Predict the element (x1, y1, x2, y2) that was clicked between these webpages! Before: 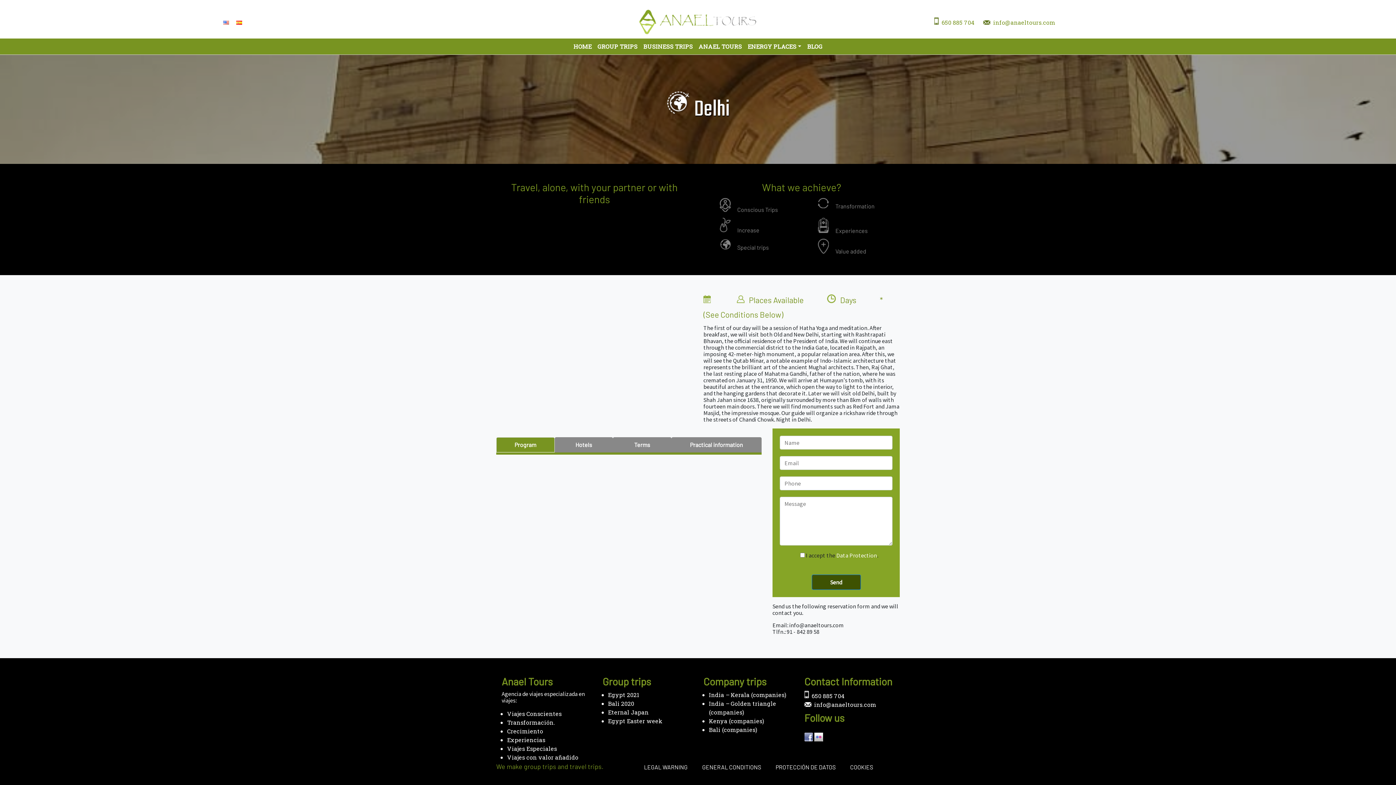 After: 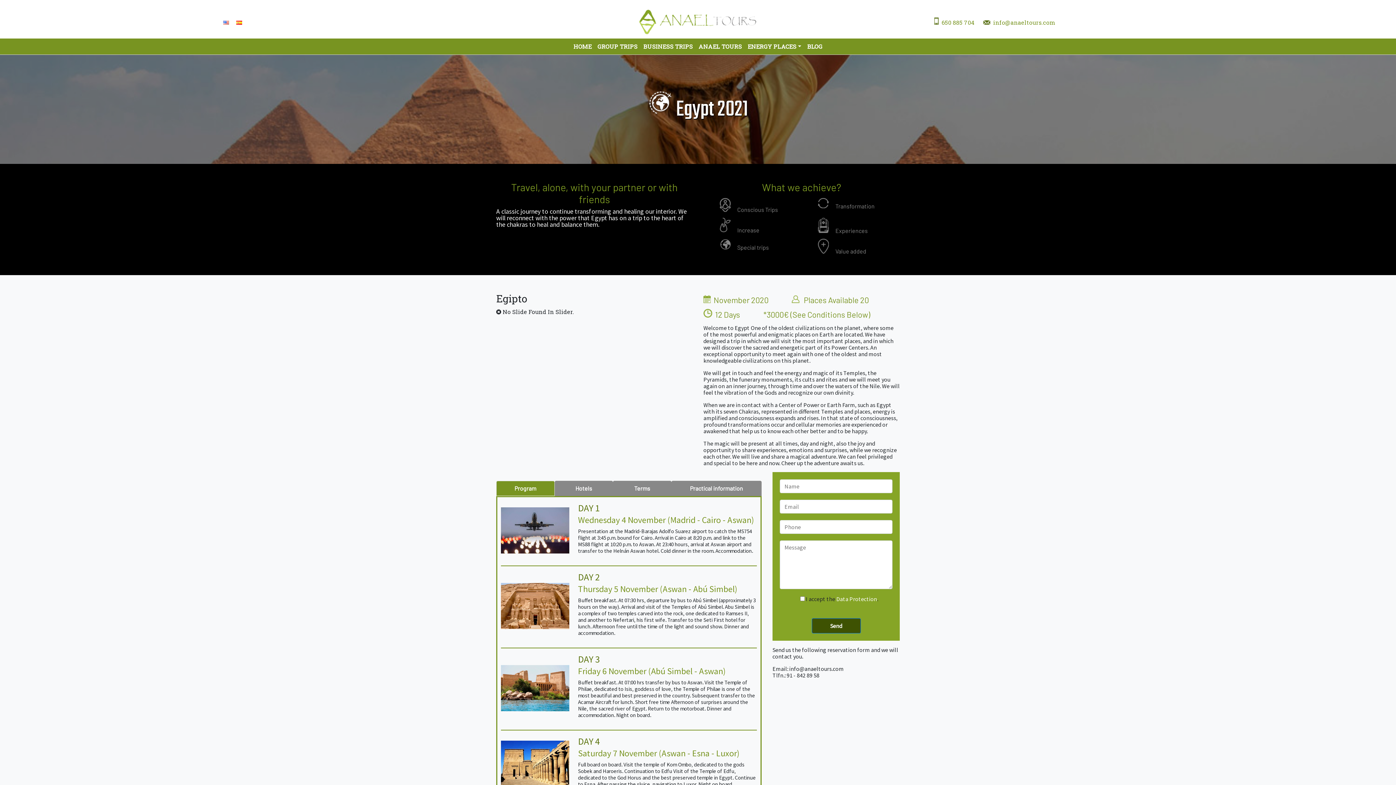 Action: label: Egypt 2021 bbox: (608, 691, 639, 698)